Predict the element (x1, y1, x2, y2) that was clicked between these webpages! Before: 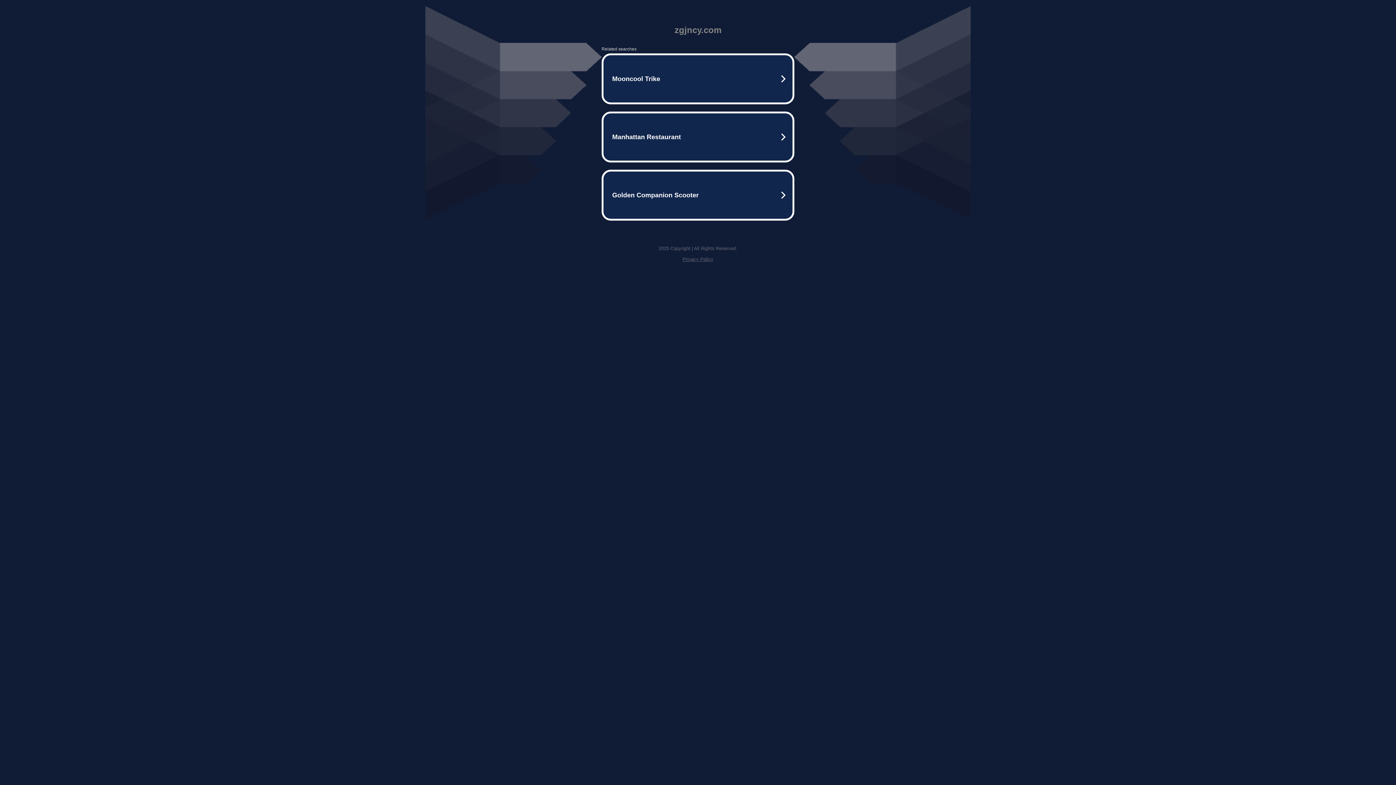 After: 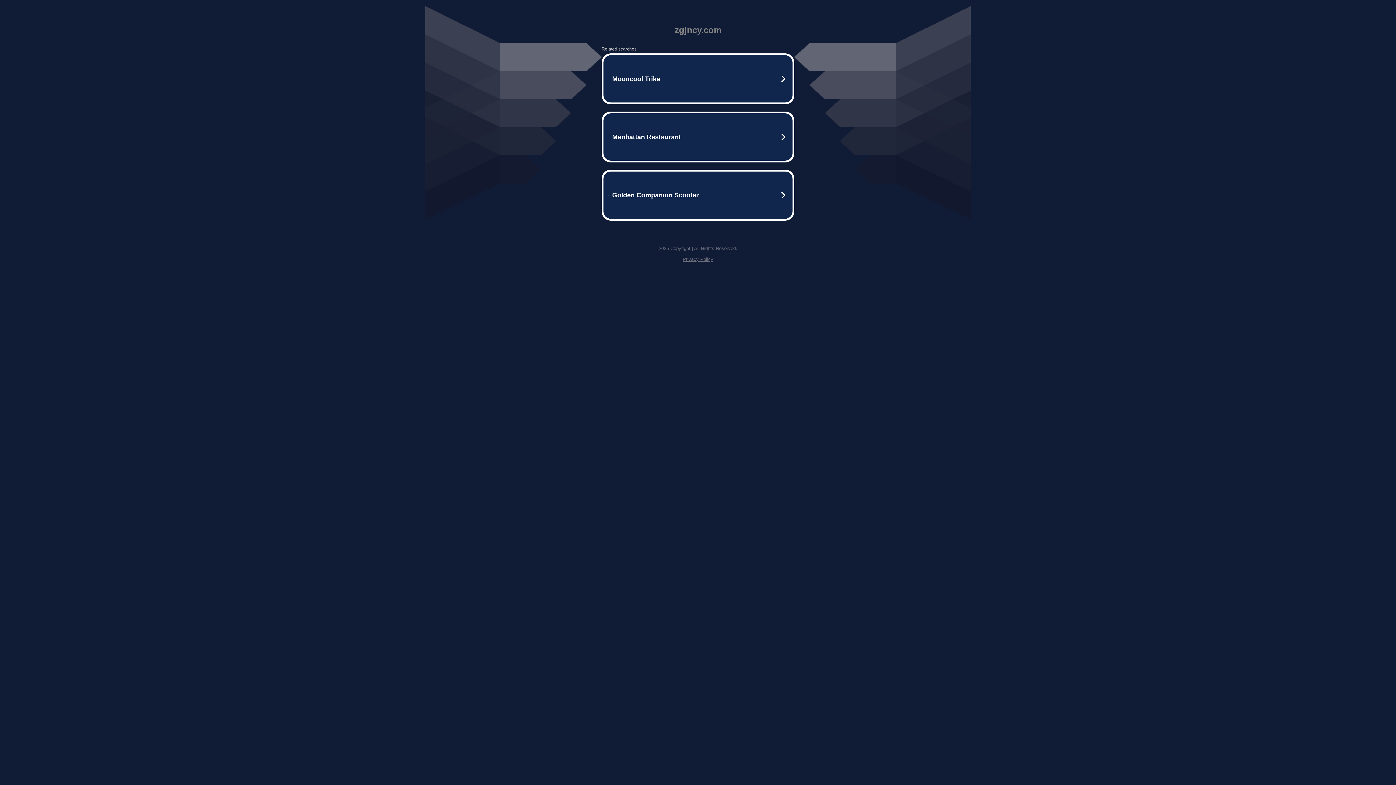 Action: label: Privacy Policy bbox: (682, 256, 713, 262)